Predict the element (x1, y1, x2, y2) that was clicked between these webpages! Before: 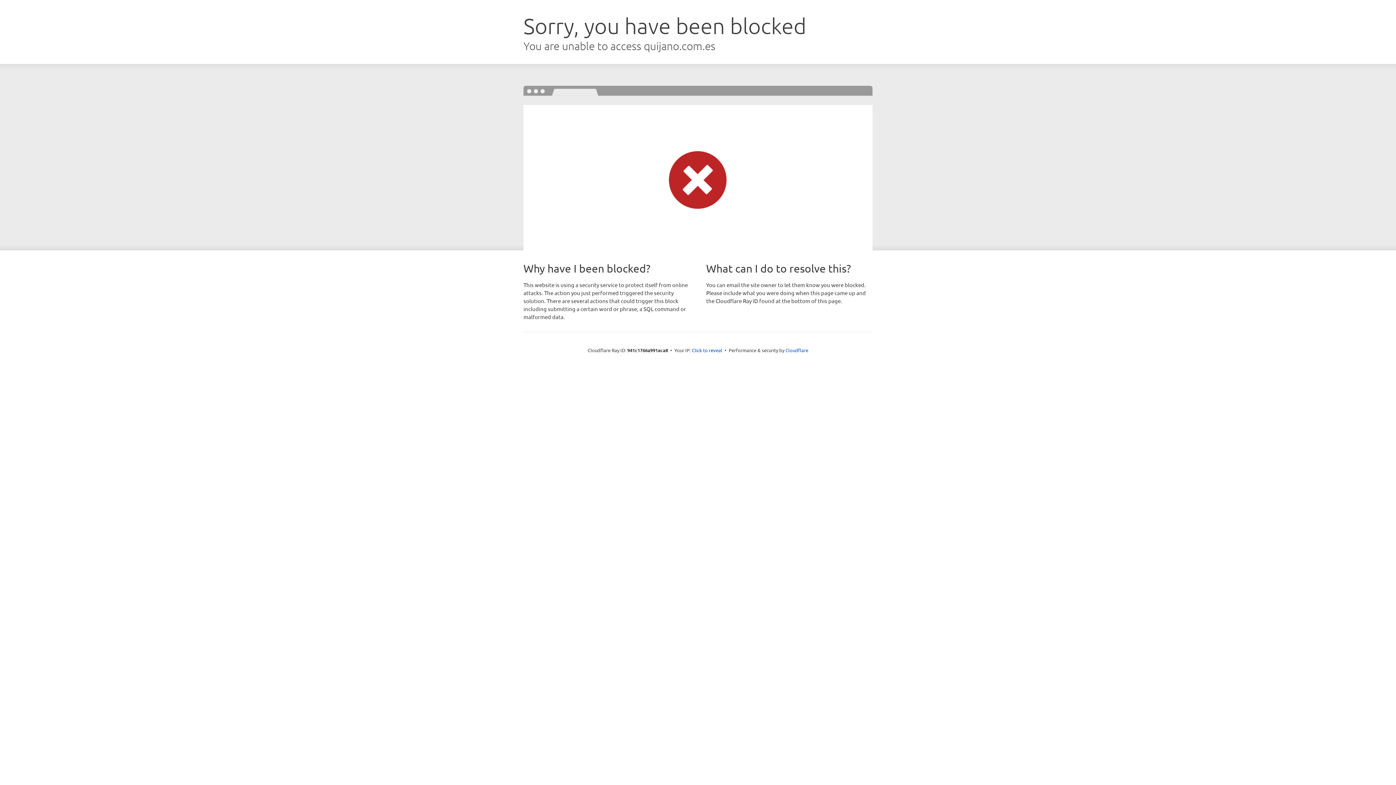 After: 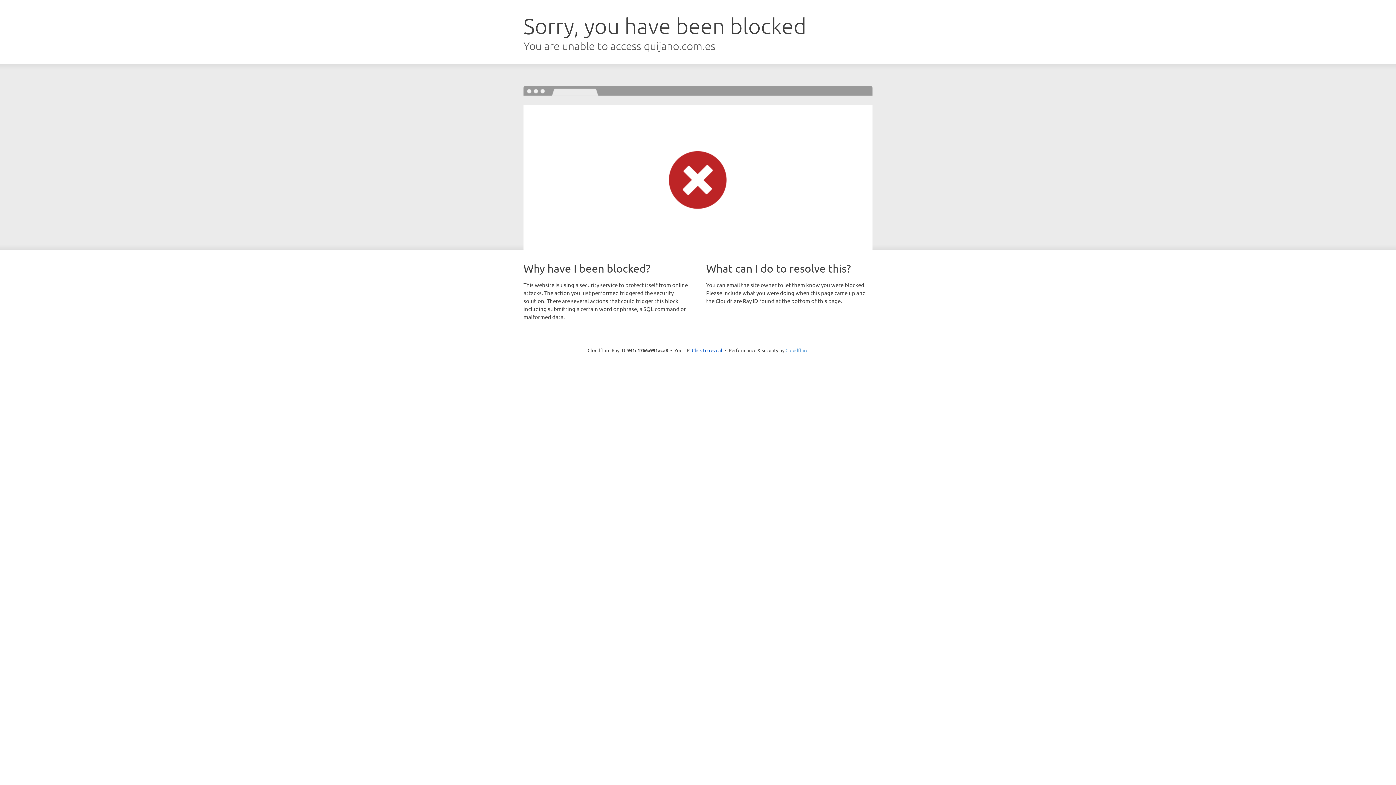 Action: bbox: (785, 347, 808, 353) label: Cloudflare